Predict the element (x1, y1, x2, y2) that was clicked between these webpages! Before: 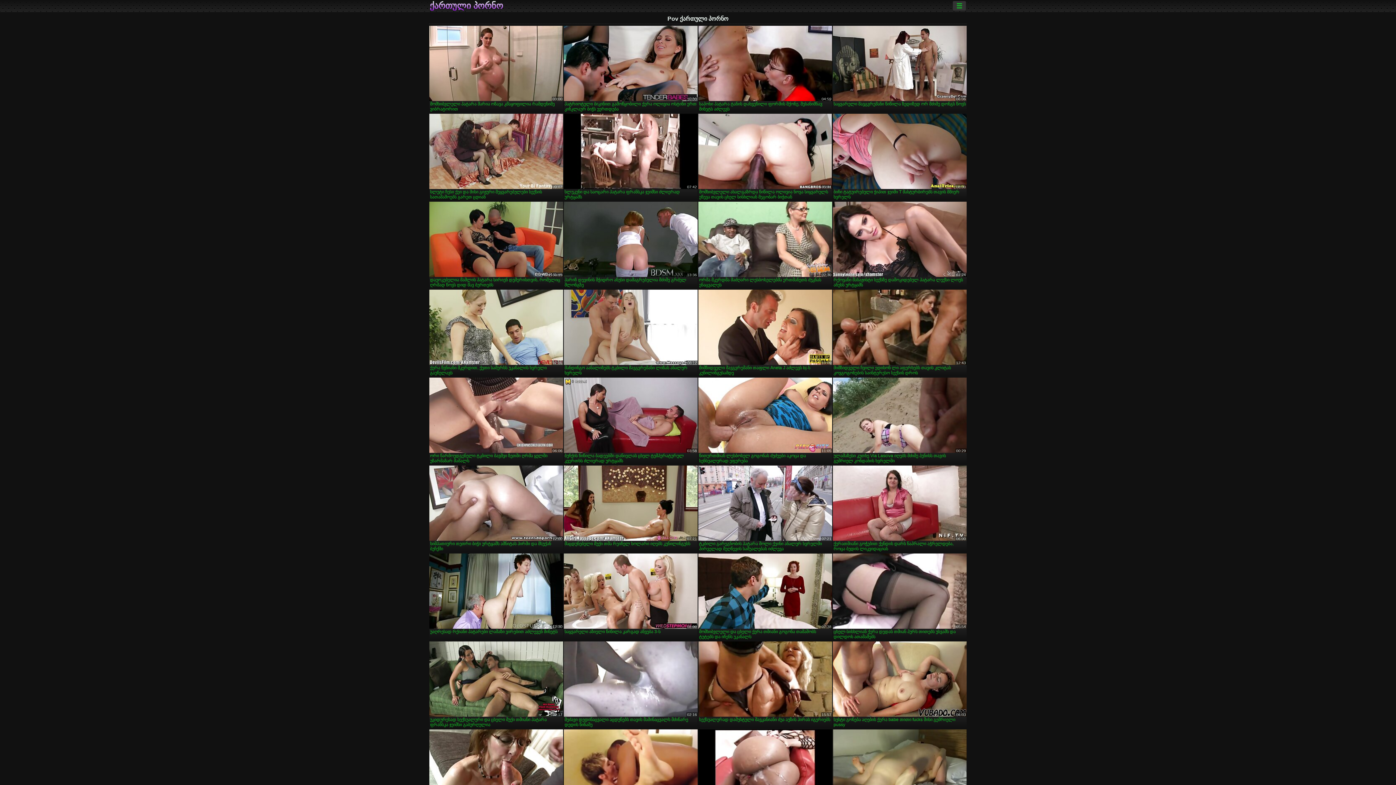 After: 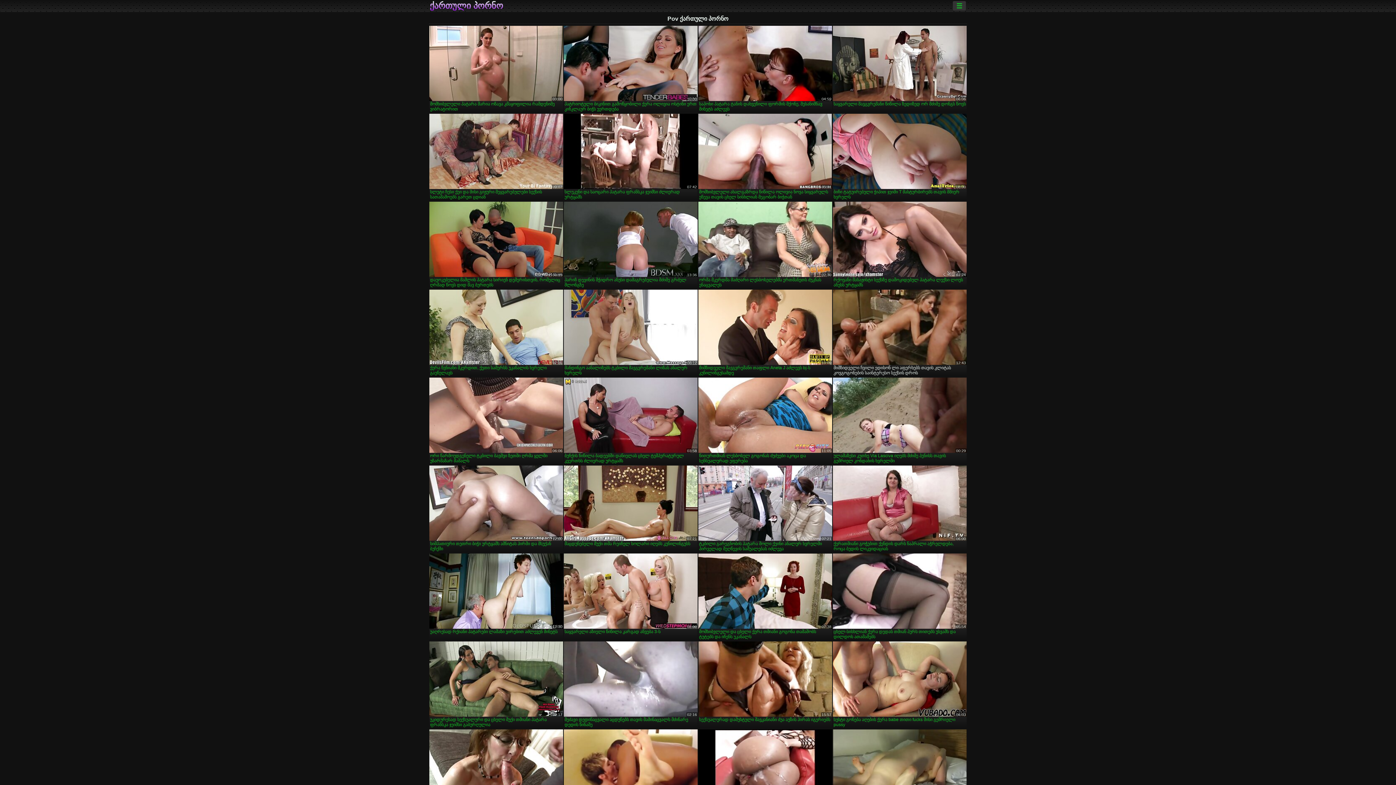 Action: label: მიმზიდველი ჩვილი ედისონ ლი აფერხებს თავის კლიტას კოვგოგონების საინტერესო სექსის დროს bbox: (833, 289, 966, 376)